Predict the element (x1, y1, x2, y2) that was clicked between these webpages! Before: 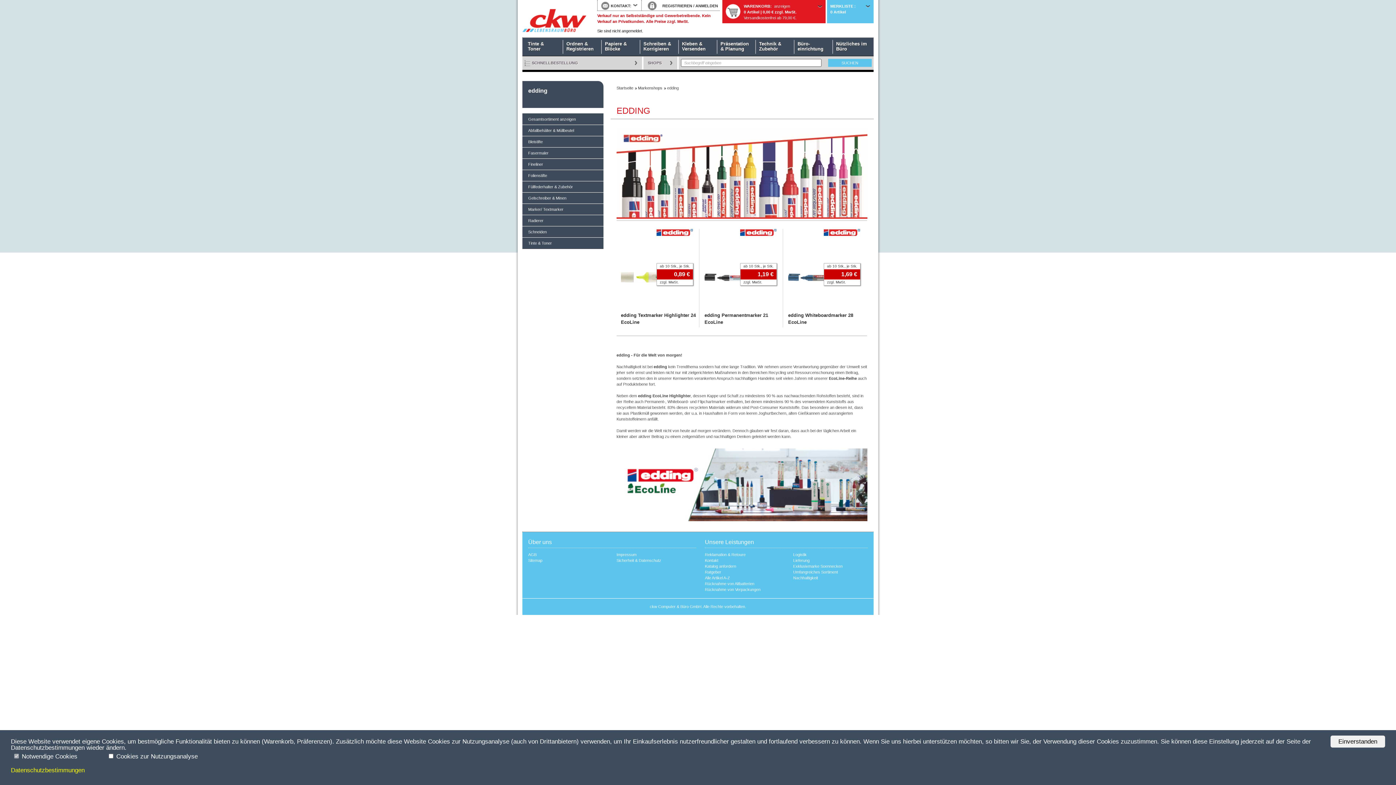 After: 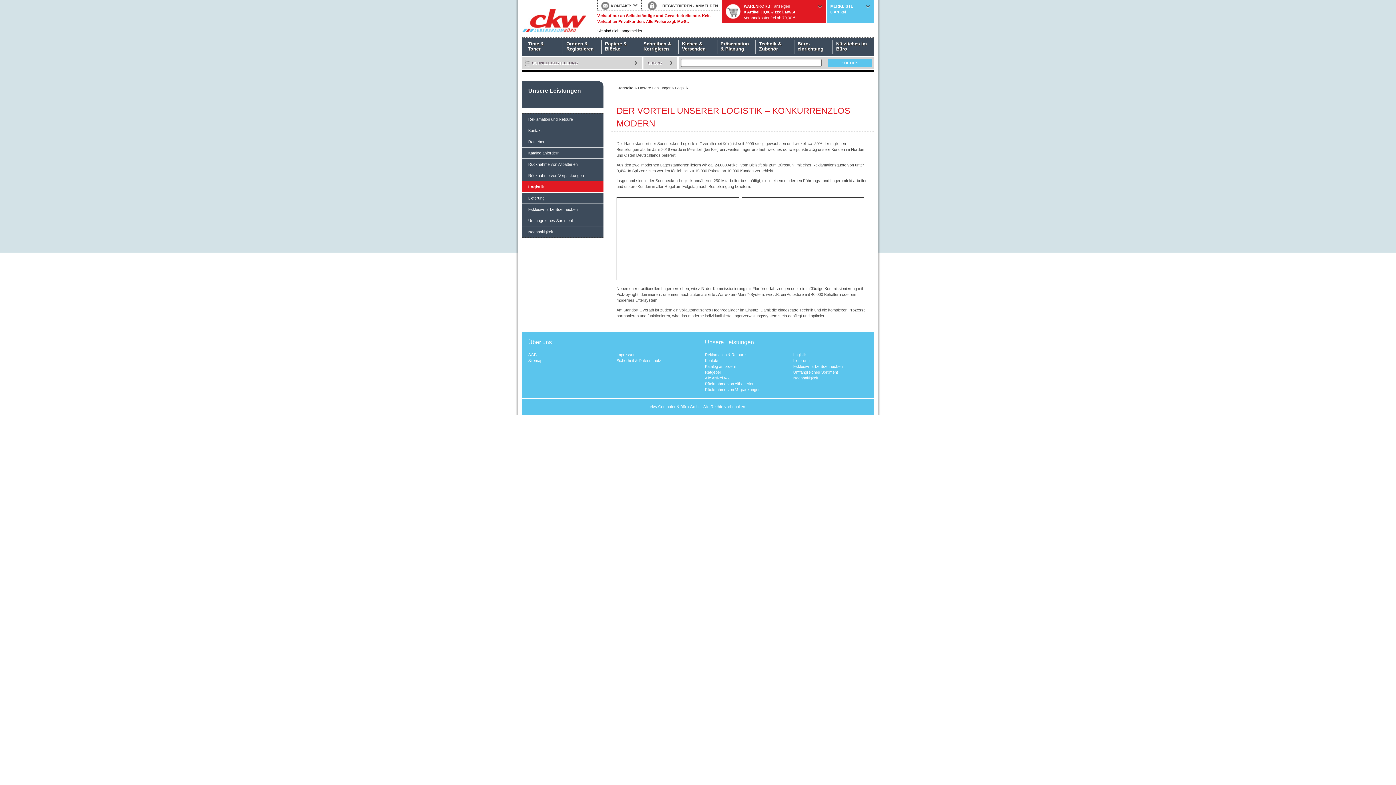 Action: bbox: (793, 552, 806, 557) label: Logistik